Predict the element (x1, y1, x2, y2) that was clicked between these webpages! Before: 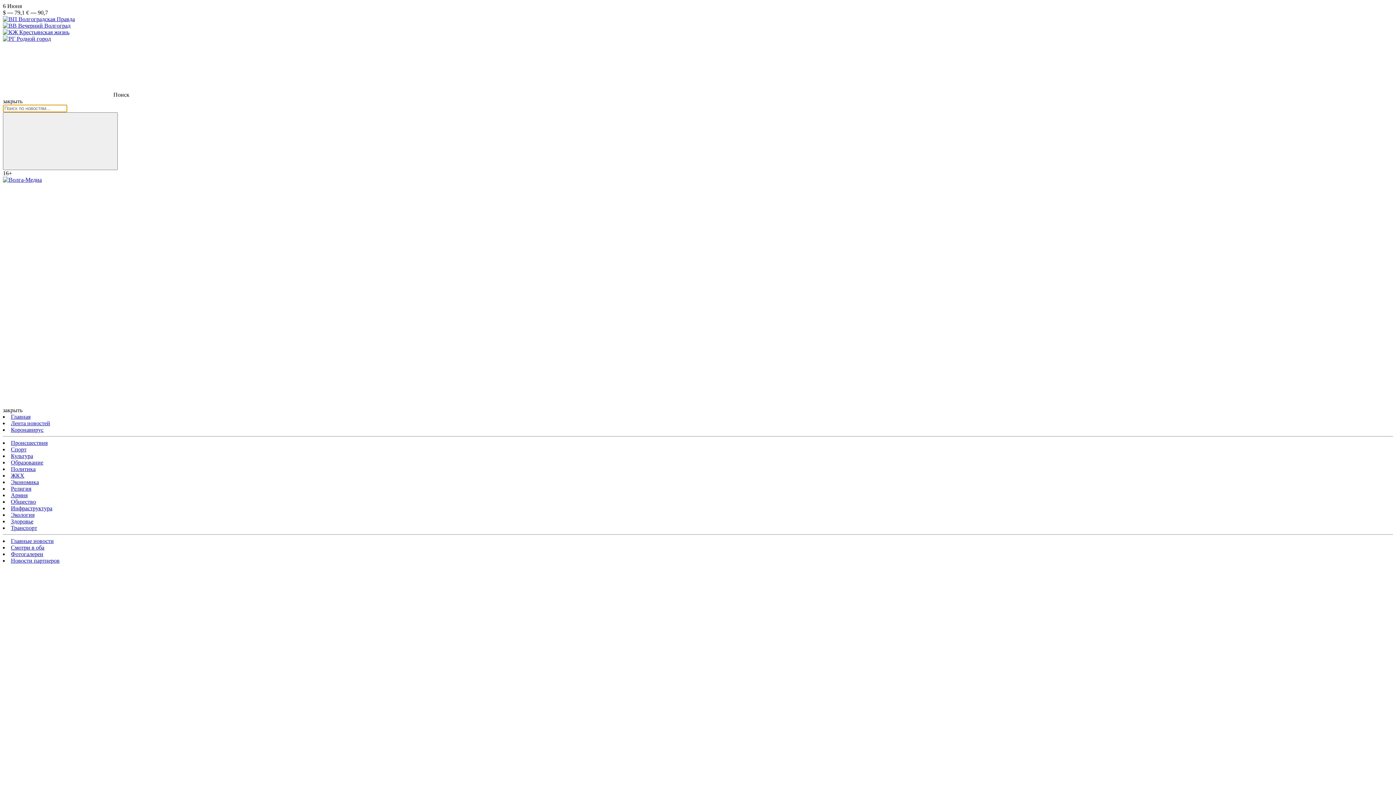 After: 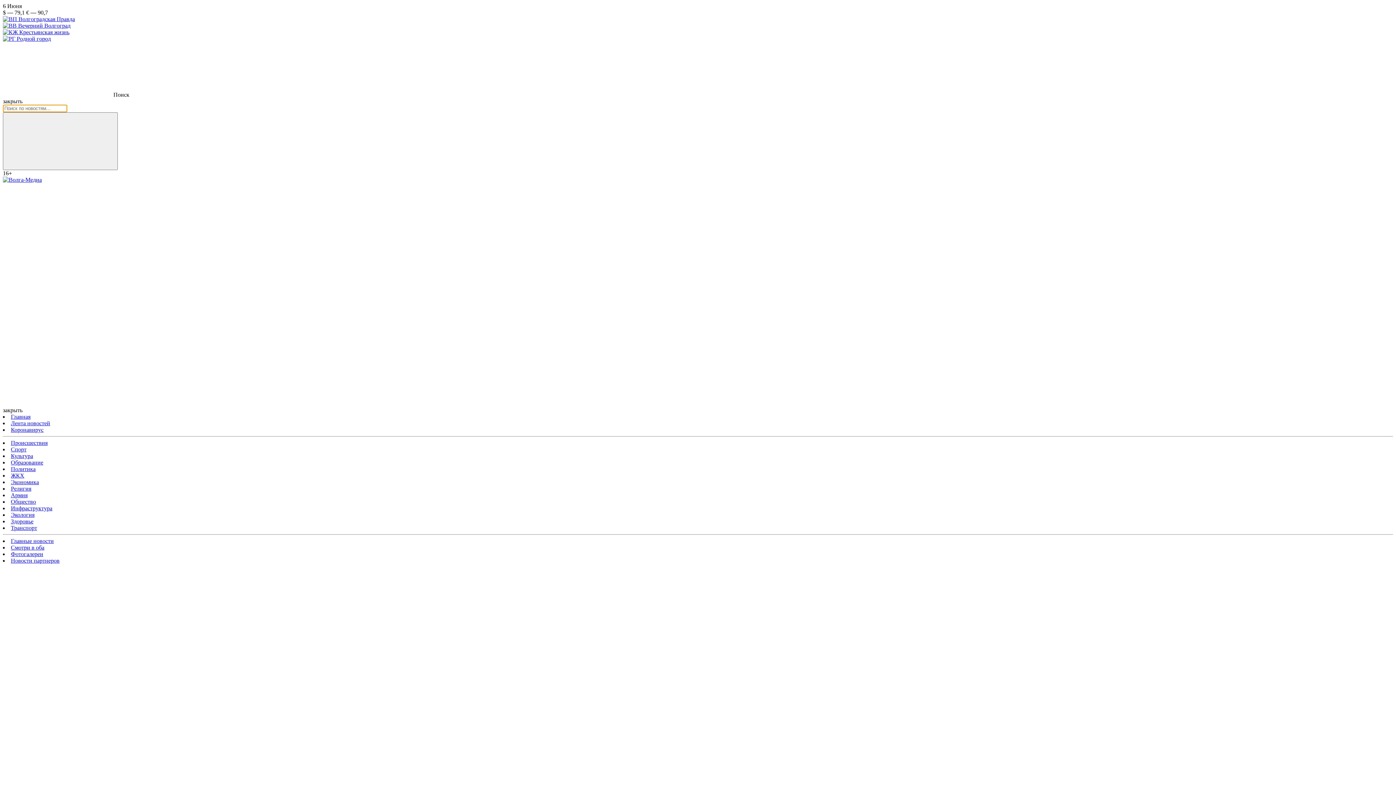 Action: bbox: (10, 420, 50, 426) label: Лента новостей